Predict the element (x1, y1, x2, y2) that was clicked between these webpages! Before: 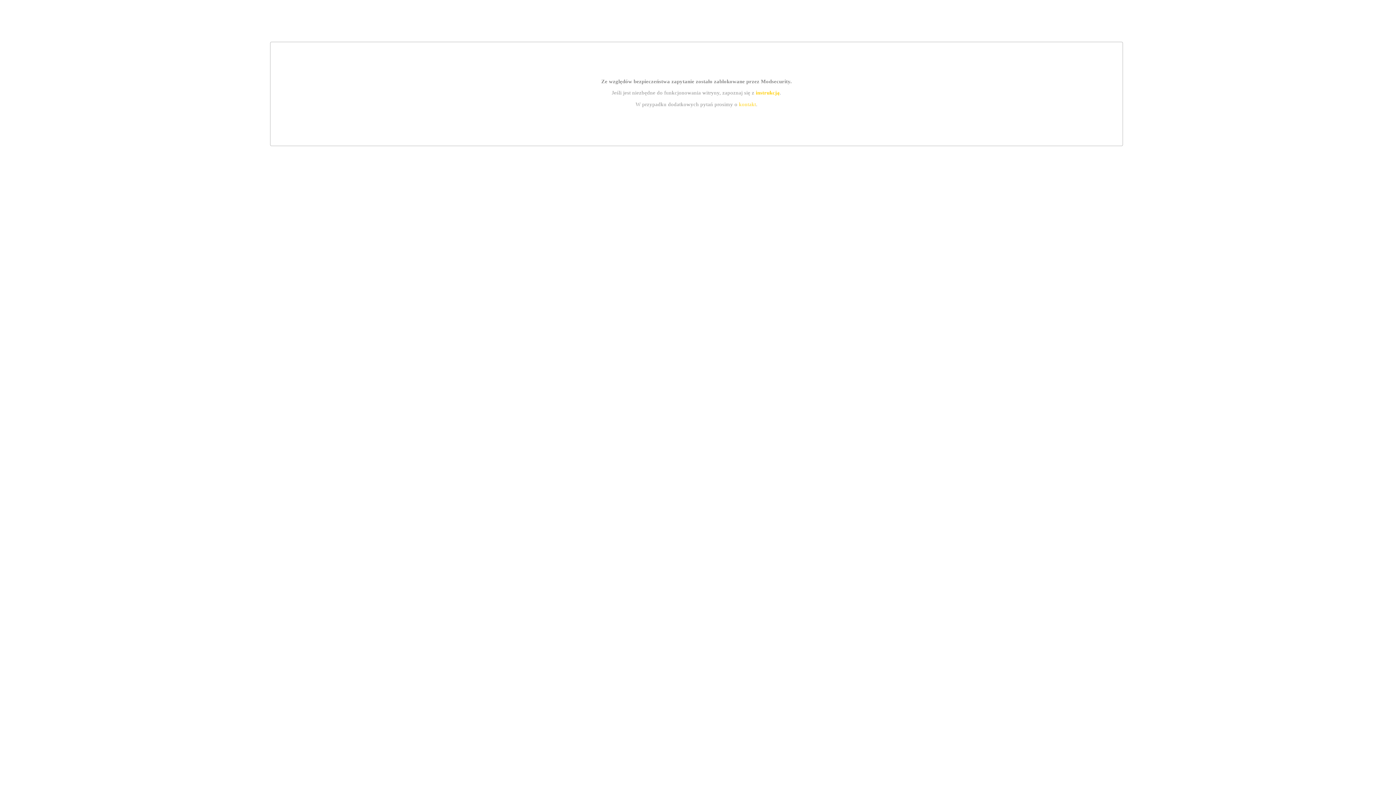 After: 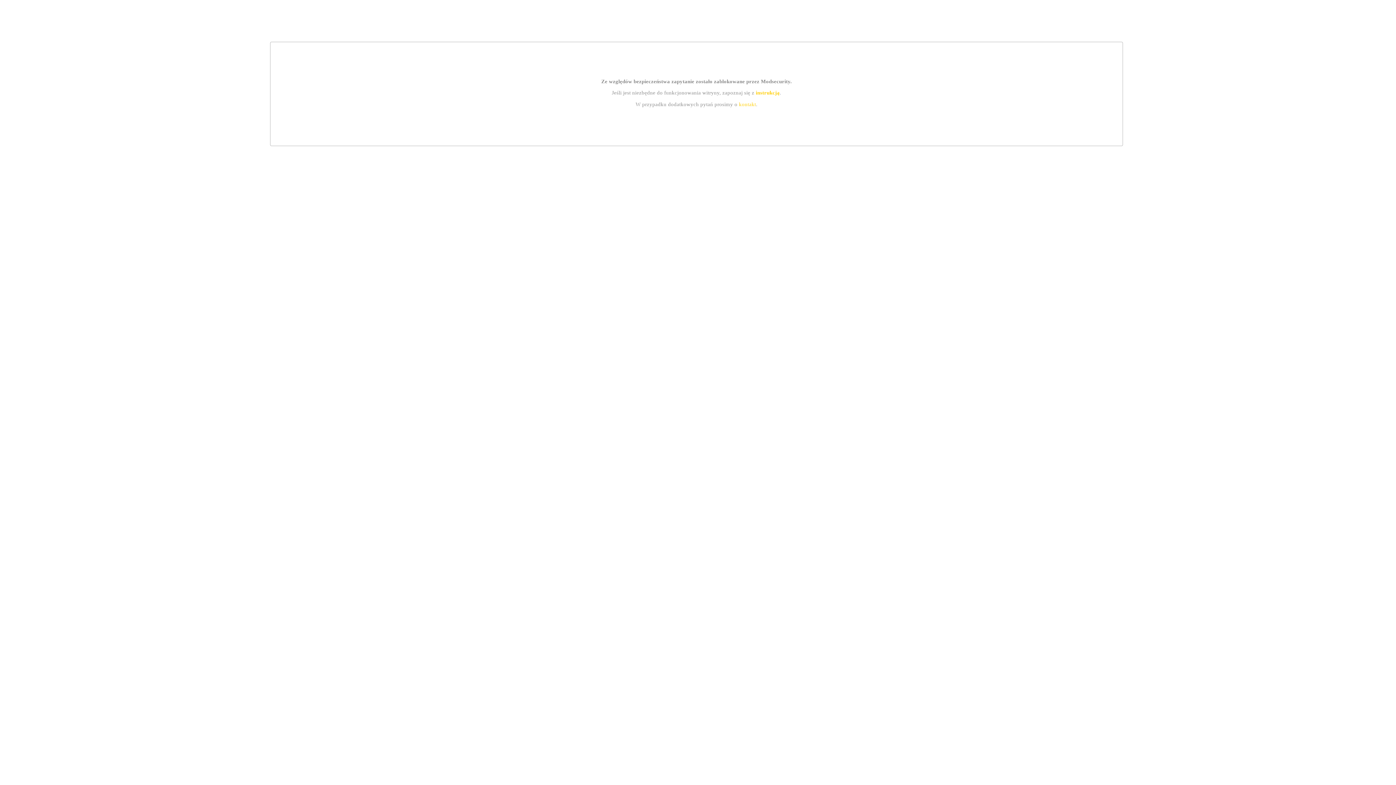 Action: bbox: (739, 101, 756, 107) label: kontakt